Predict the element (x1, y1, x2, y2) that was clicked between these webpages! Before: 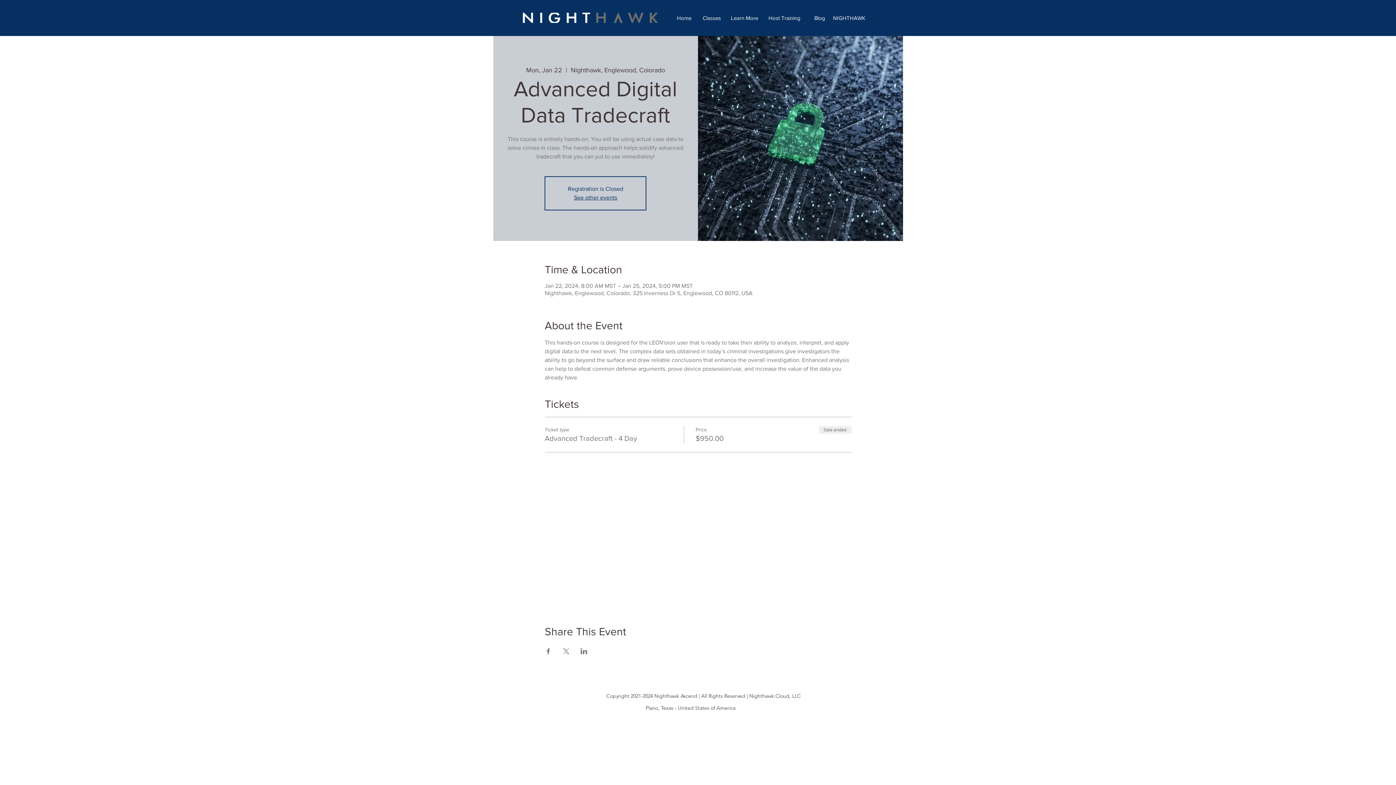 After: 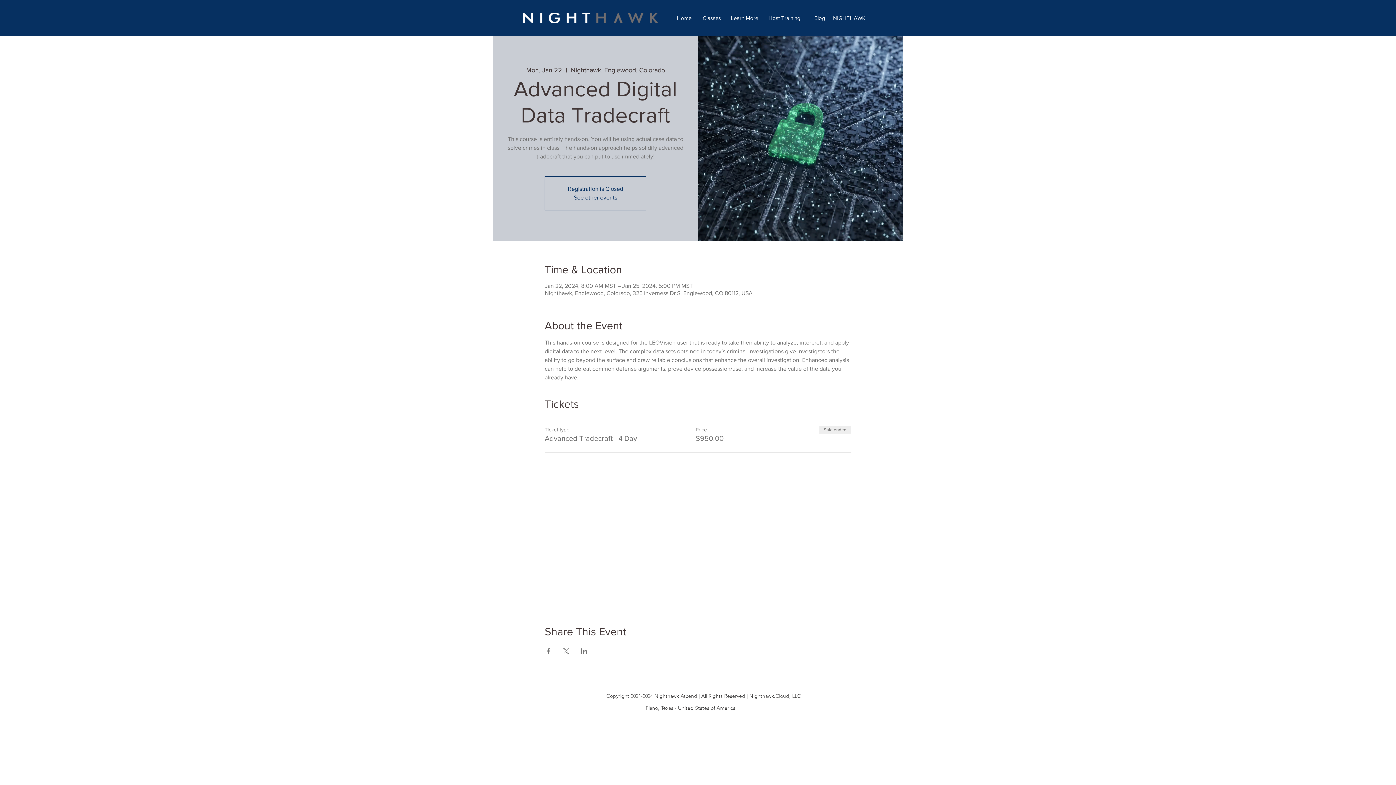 Action: bbox: (544, 648, 551, 654) label: Share event on Facebook